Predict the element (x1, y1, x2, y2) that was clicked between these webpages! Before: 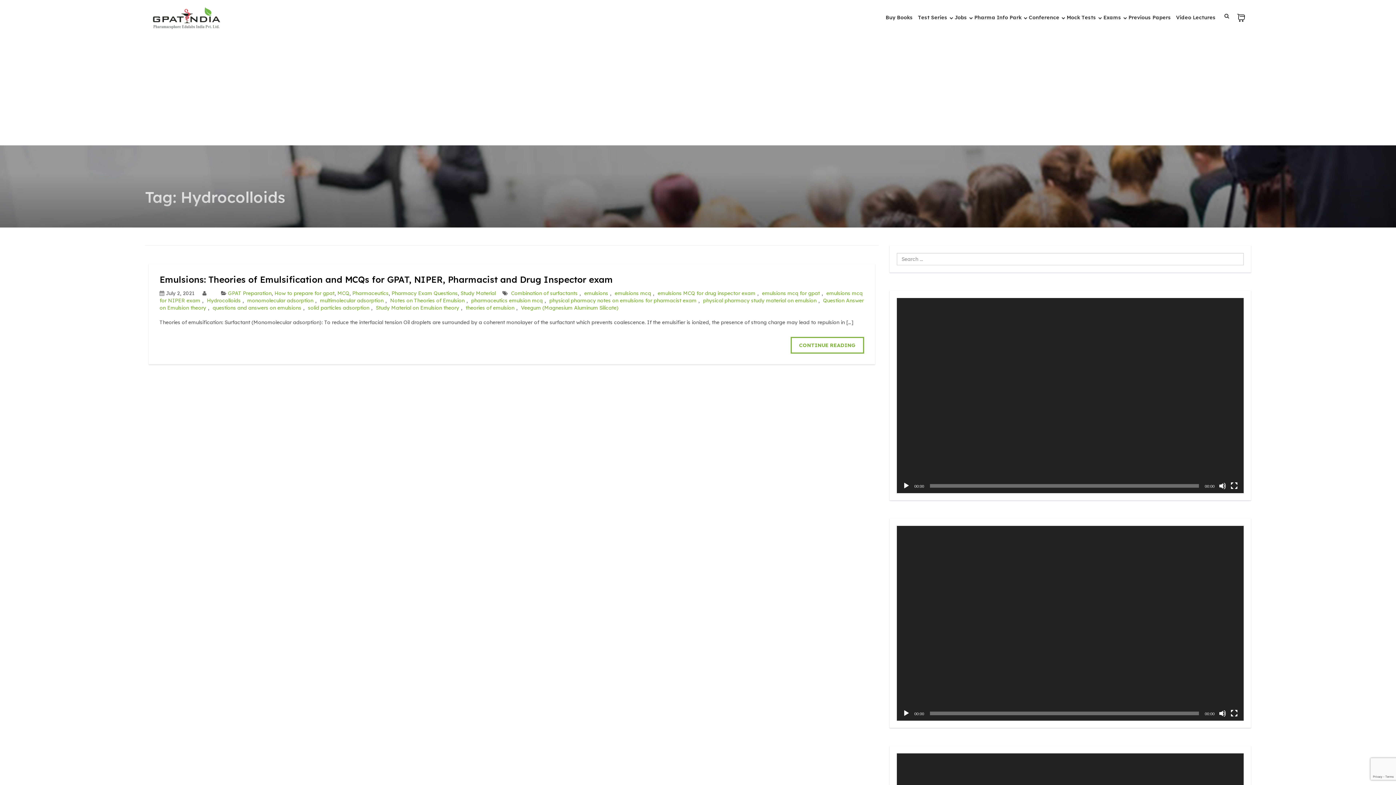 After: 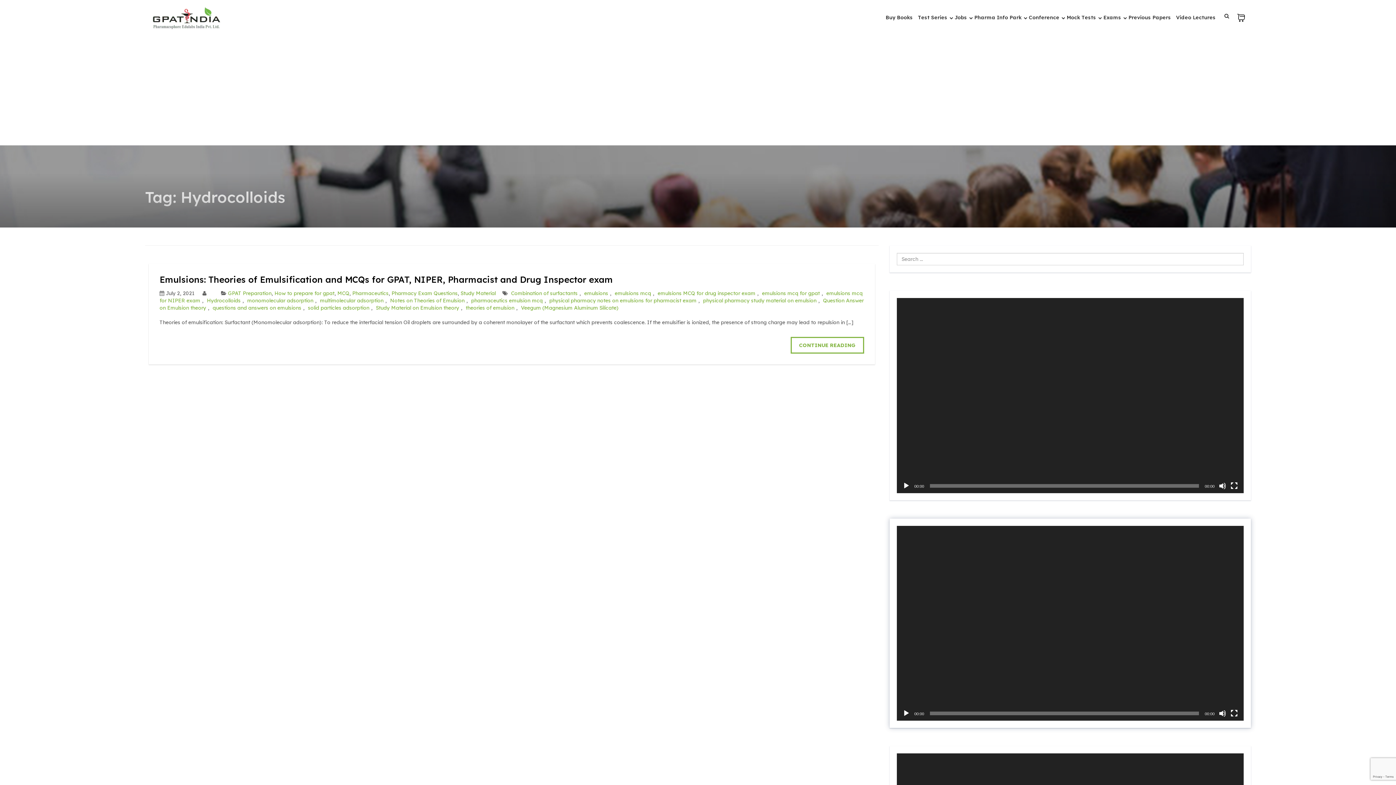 Action: bbox: (902, 710, 910, 717) label: Play